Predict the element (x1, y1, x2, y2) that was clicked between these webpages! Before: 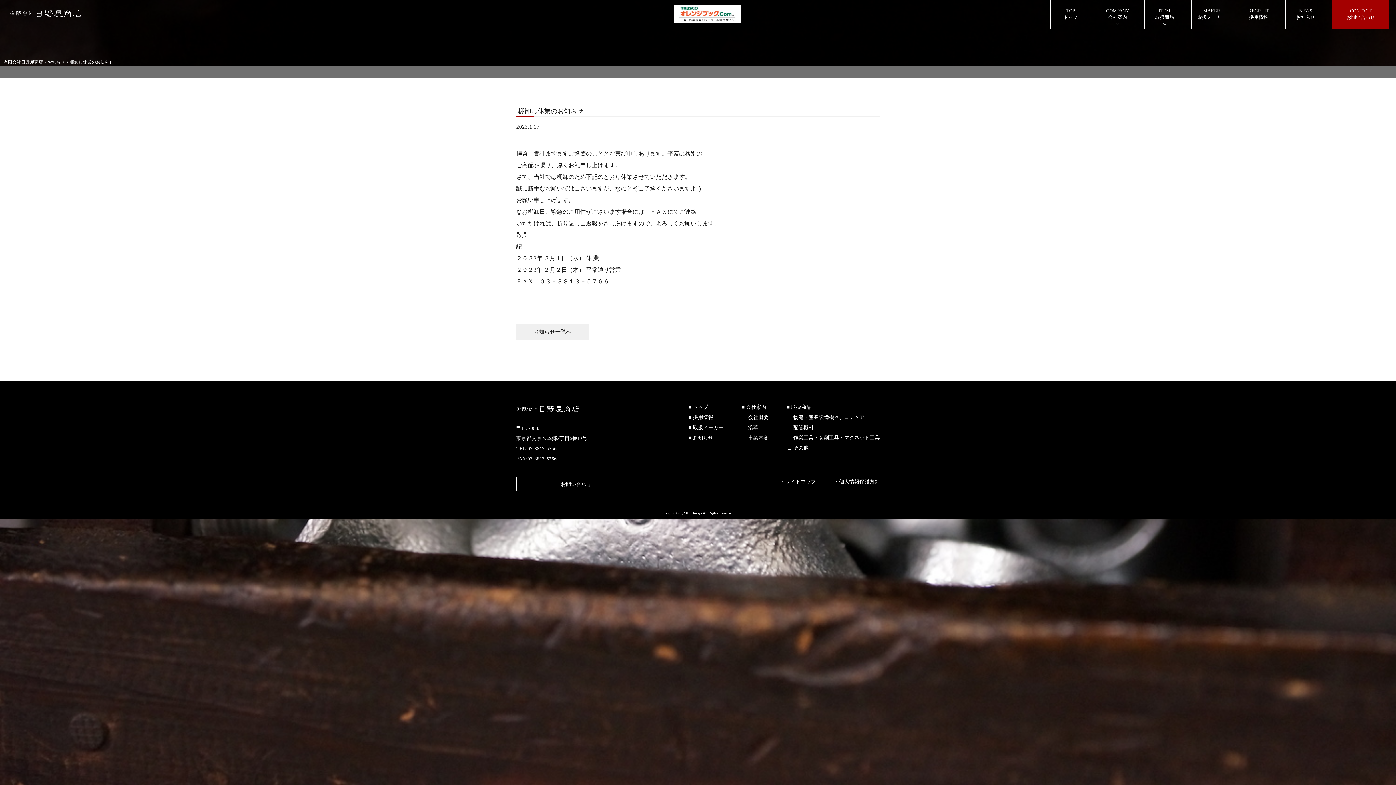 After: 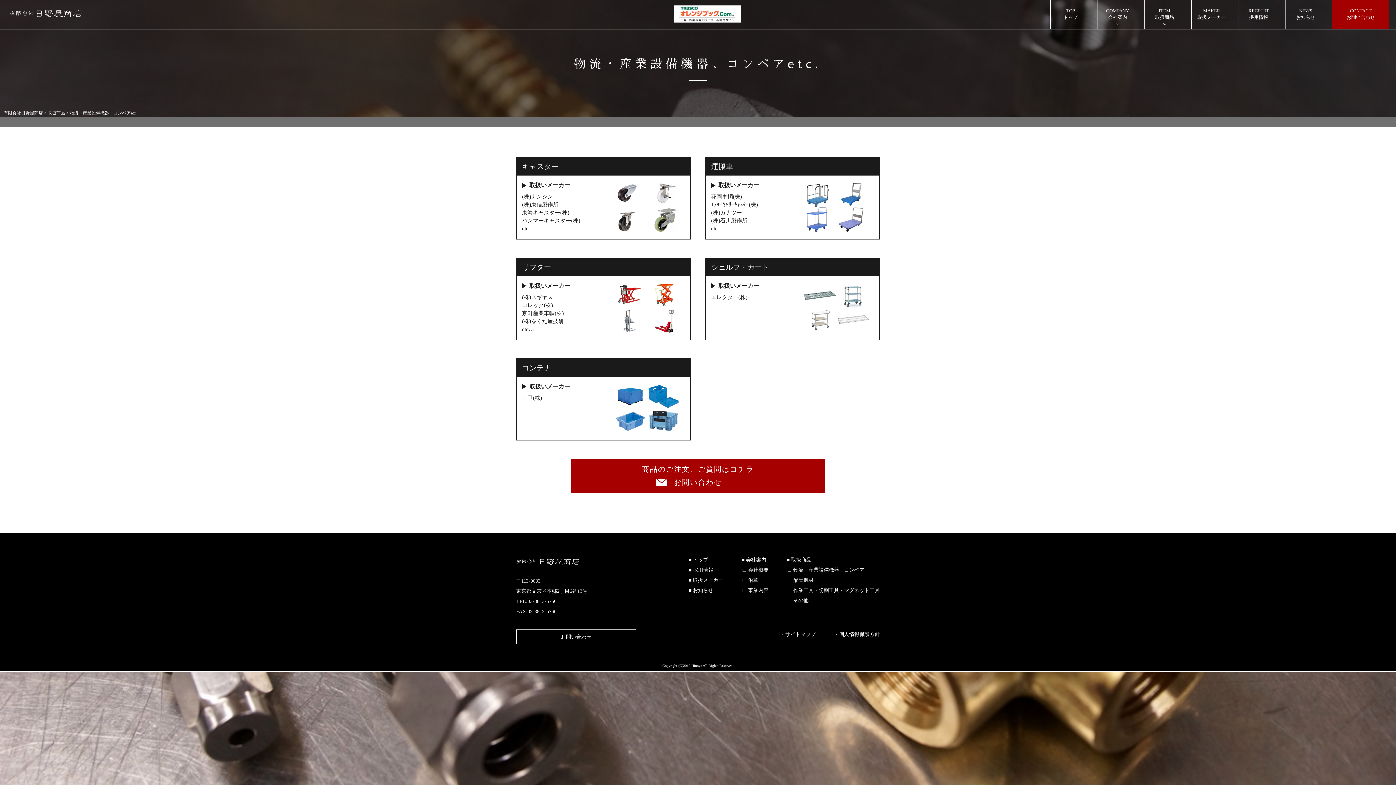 Action: bbox: (768, 414, 864, 420) label: ∟ 物流・産業設備機器、コンベア